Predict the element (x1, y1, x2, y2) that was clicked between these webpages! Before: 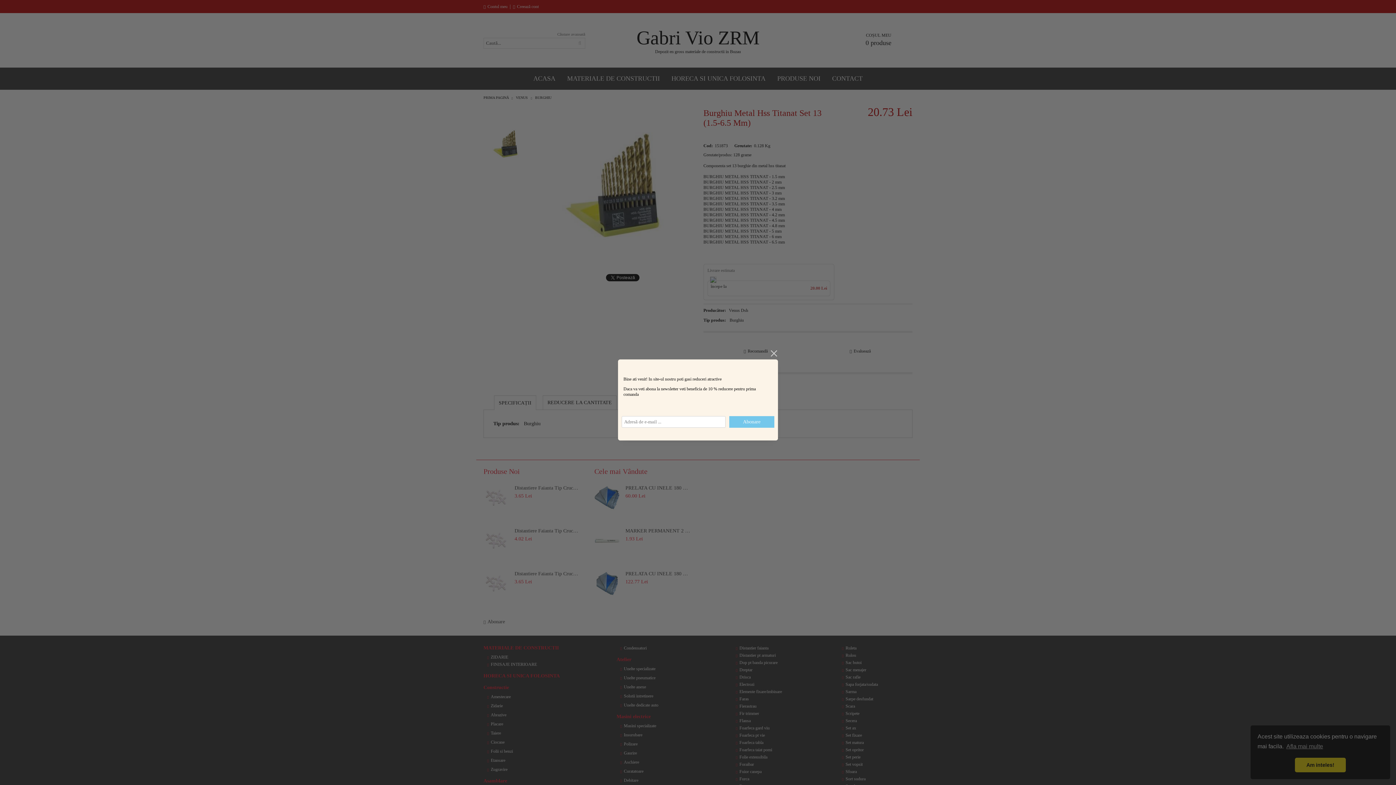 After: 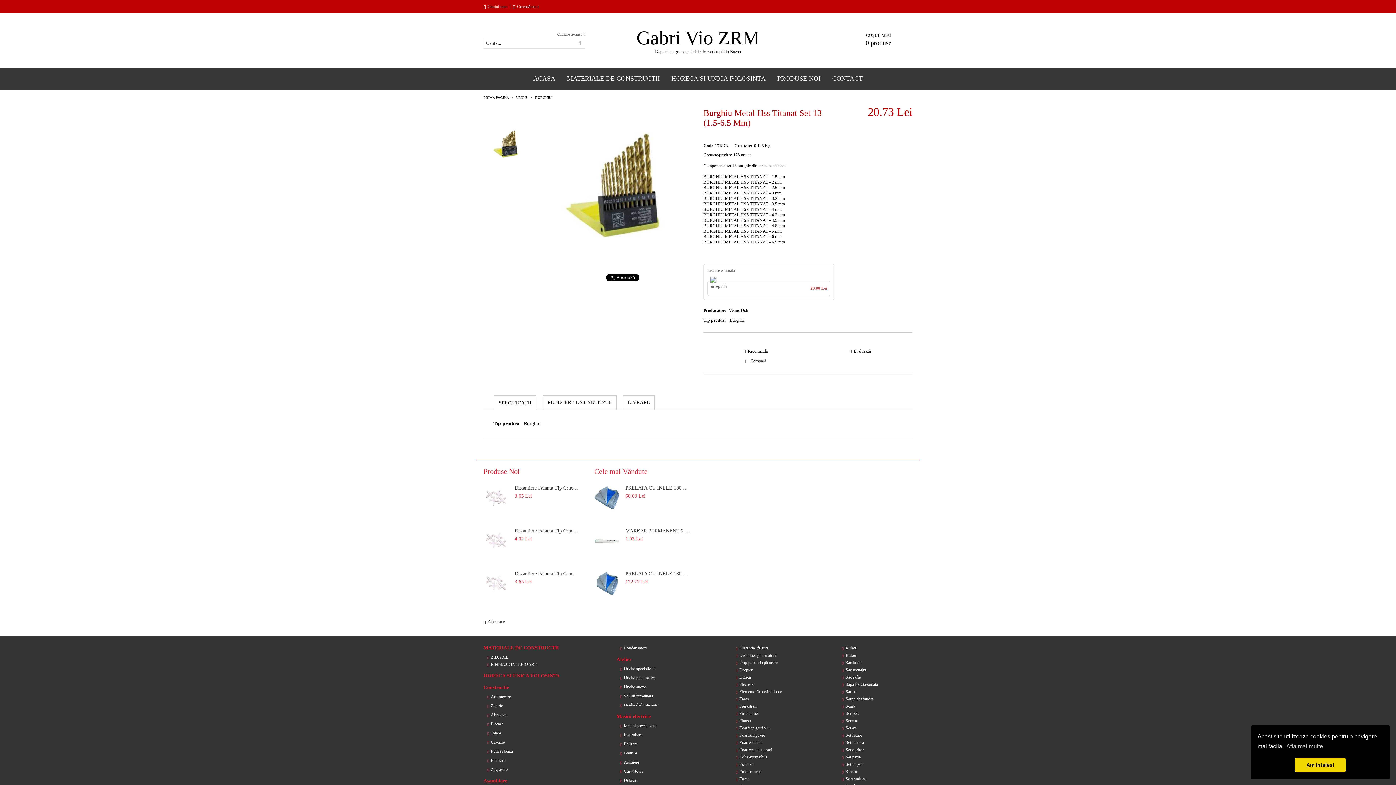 Action: label: close bbox: (769, 349, 778, 358)